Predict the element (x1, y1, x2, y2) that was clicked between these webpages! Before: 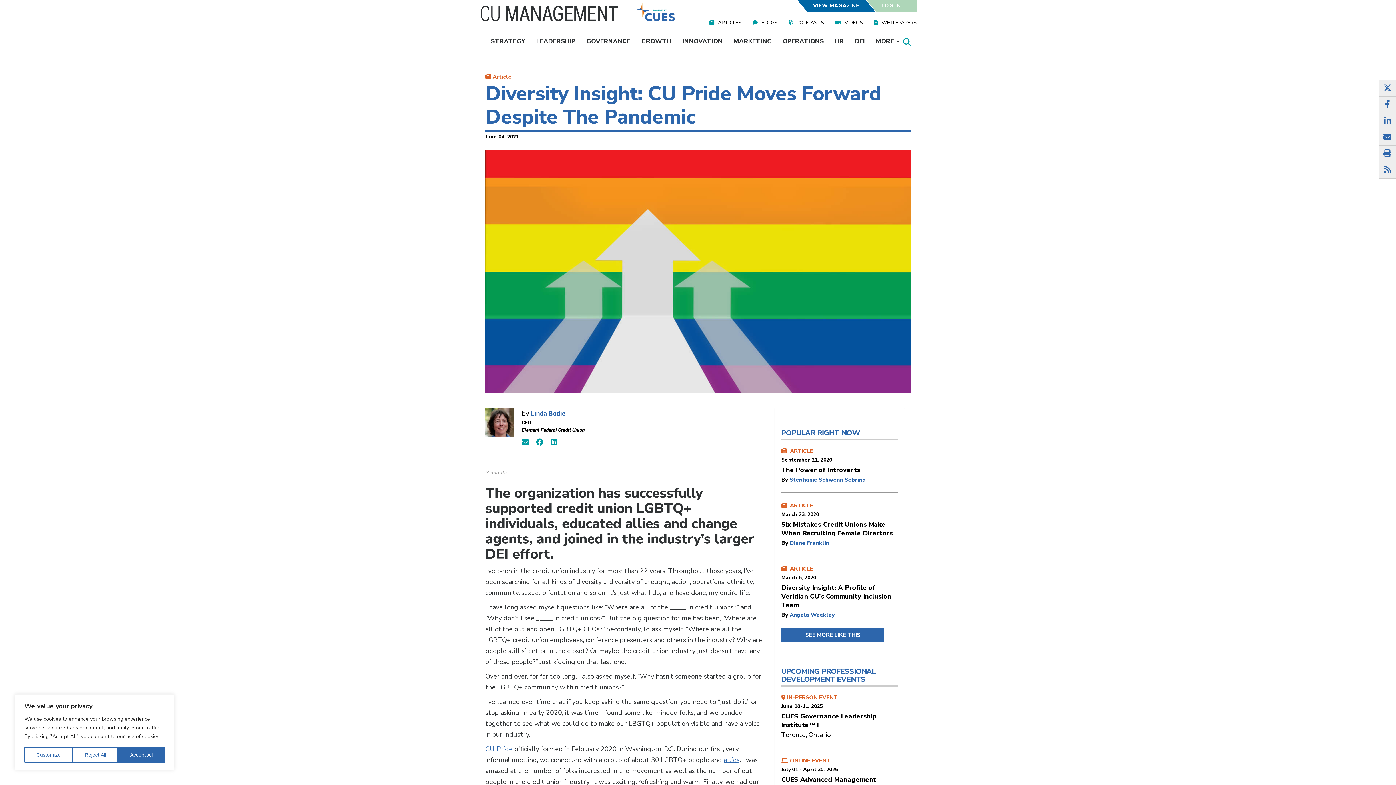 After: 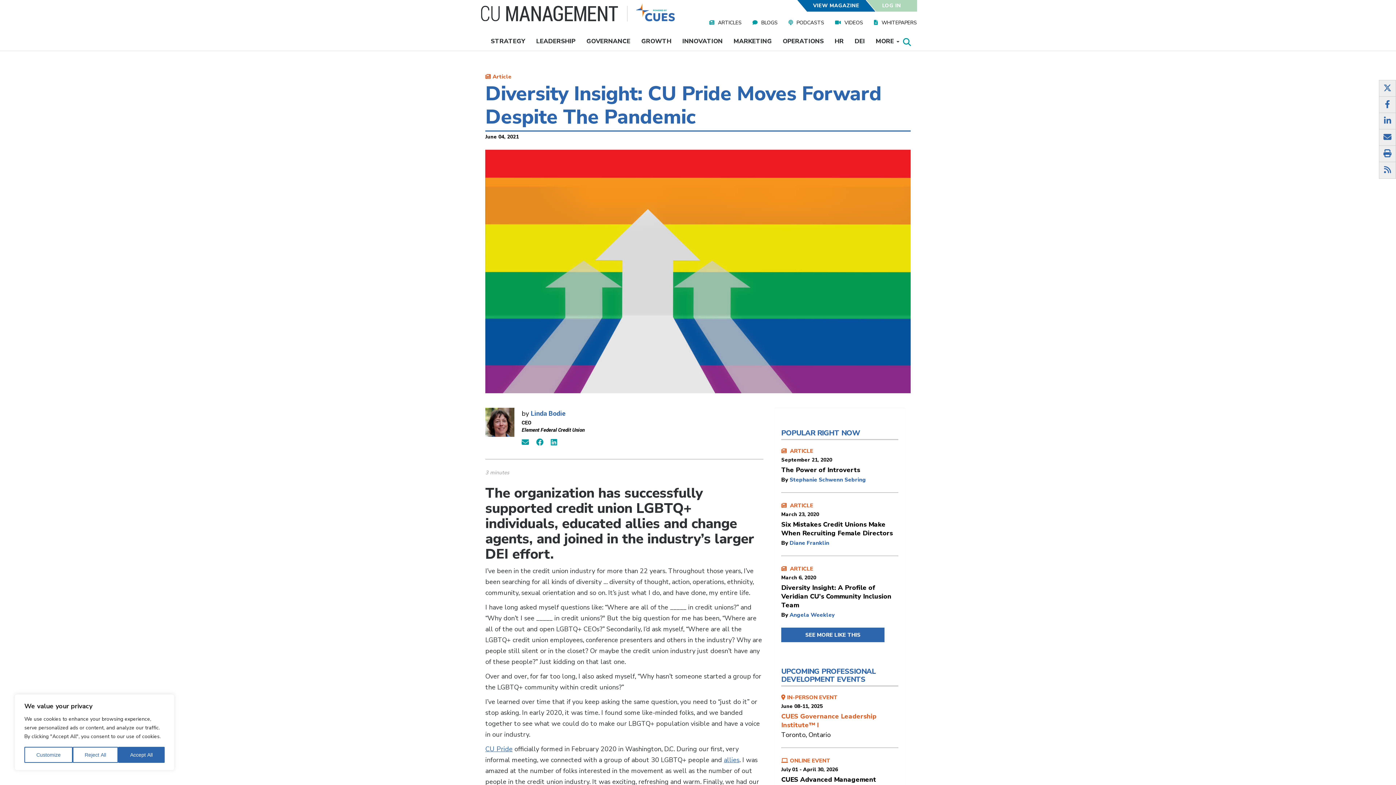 Action: label: IN-PERSON EVENT
June 08-11, 2025
CUES Governance Leadership Institute™ I
Toronto, Ontario bbox: (781, 692, 898, 740)